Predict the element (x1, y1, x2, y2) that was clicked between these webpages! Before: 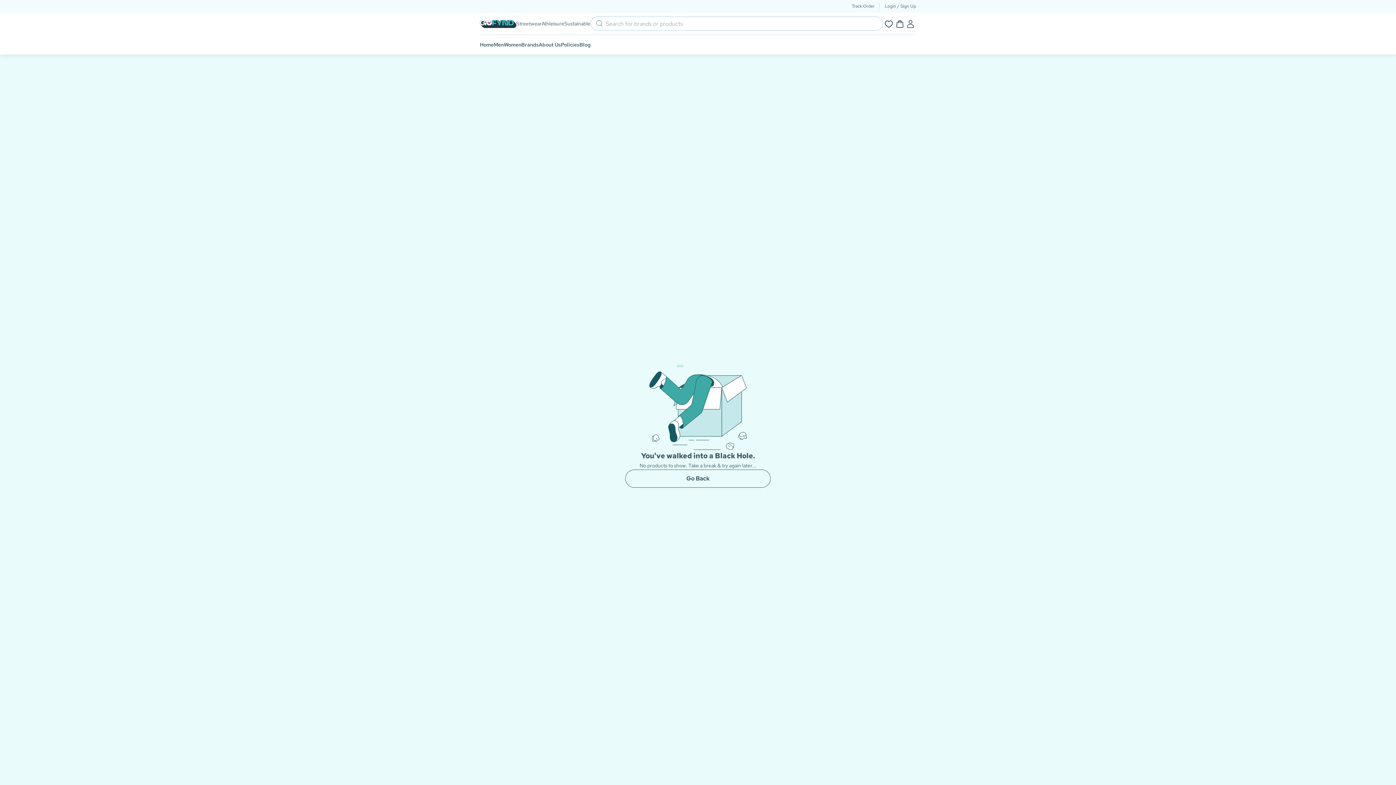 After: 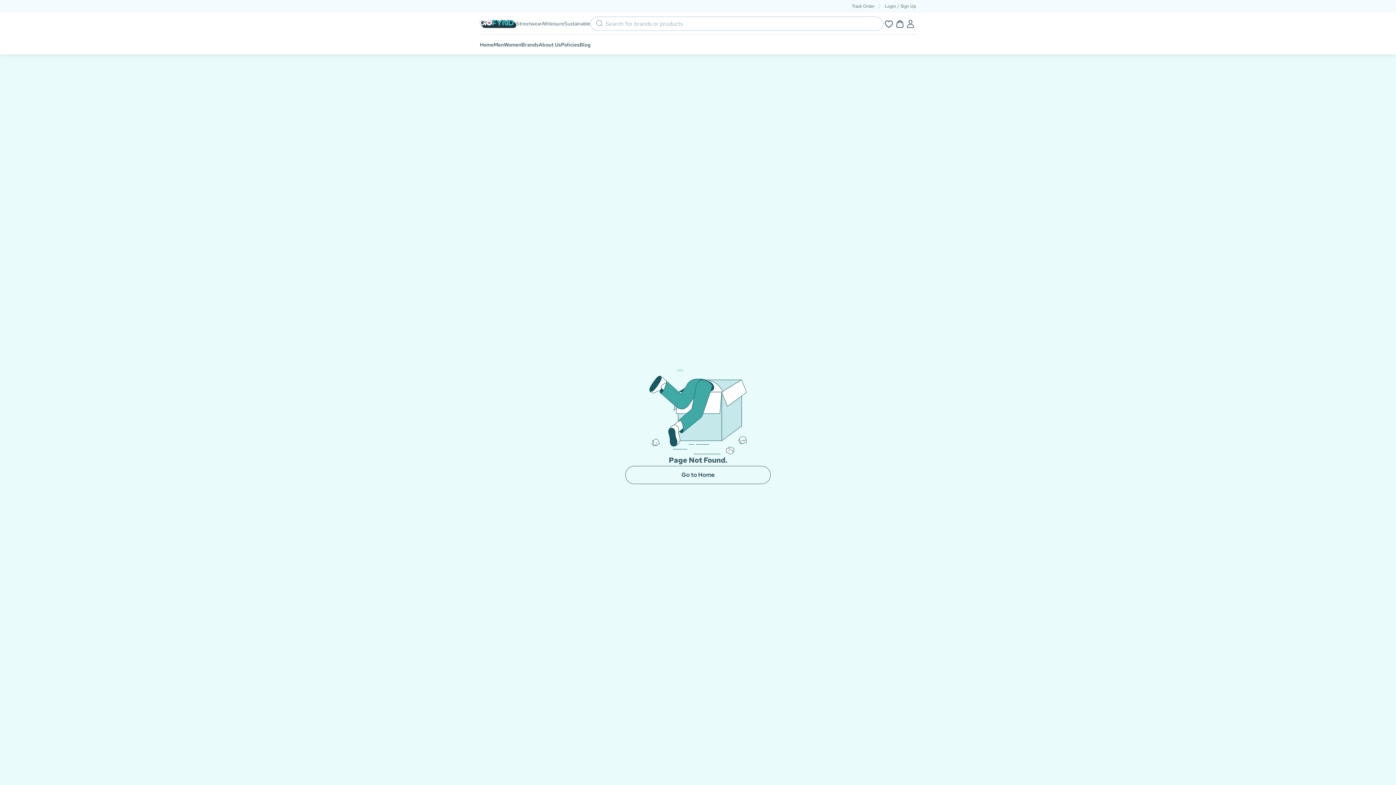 Action: label: Blog bbox: (579, 34, 590, 54)